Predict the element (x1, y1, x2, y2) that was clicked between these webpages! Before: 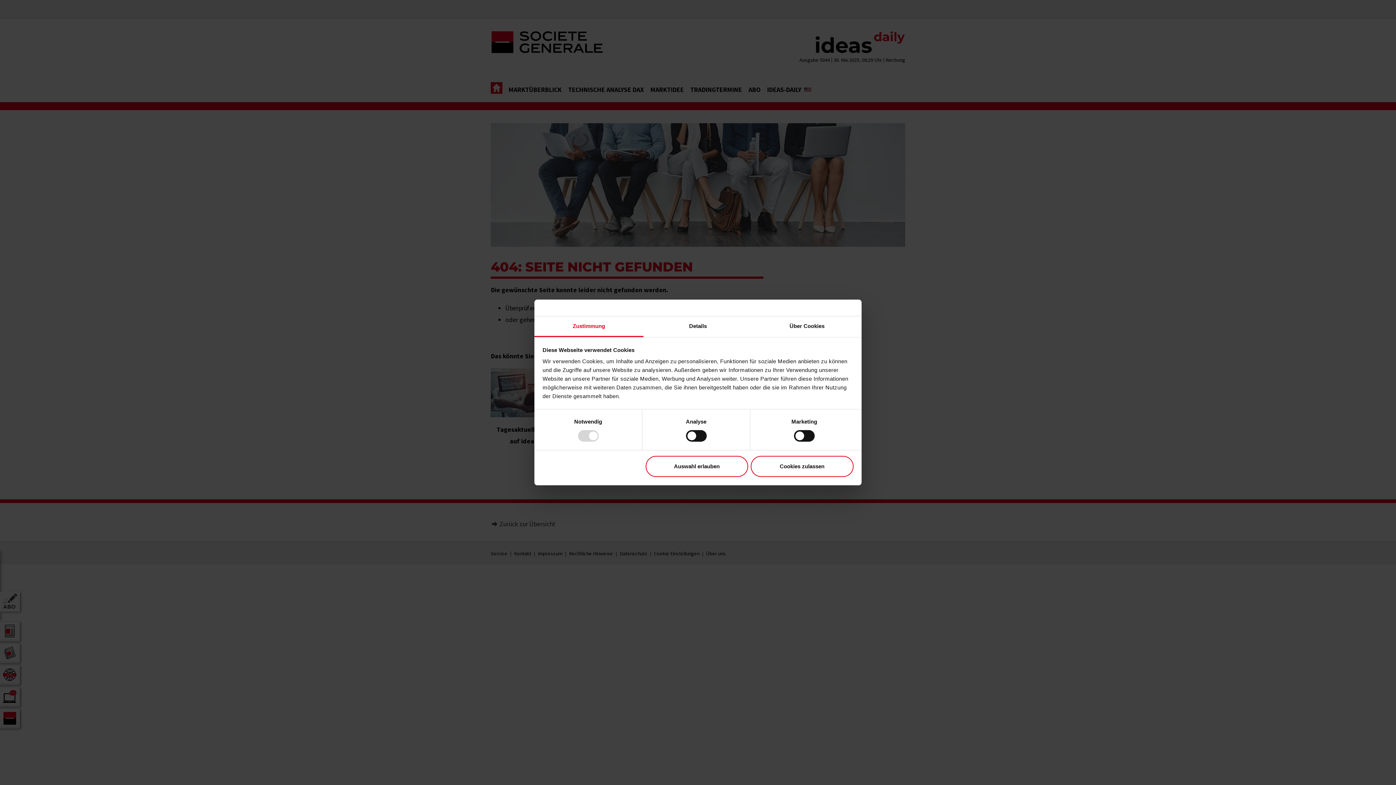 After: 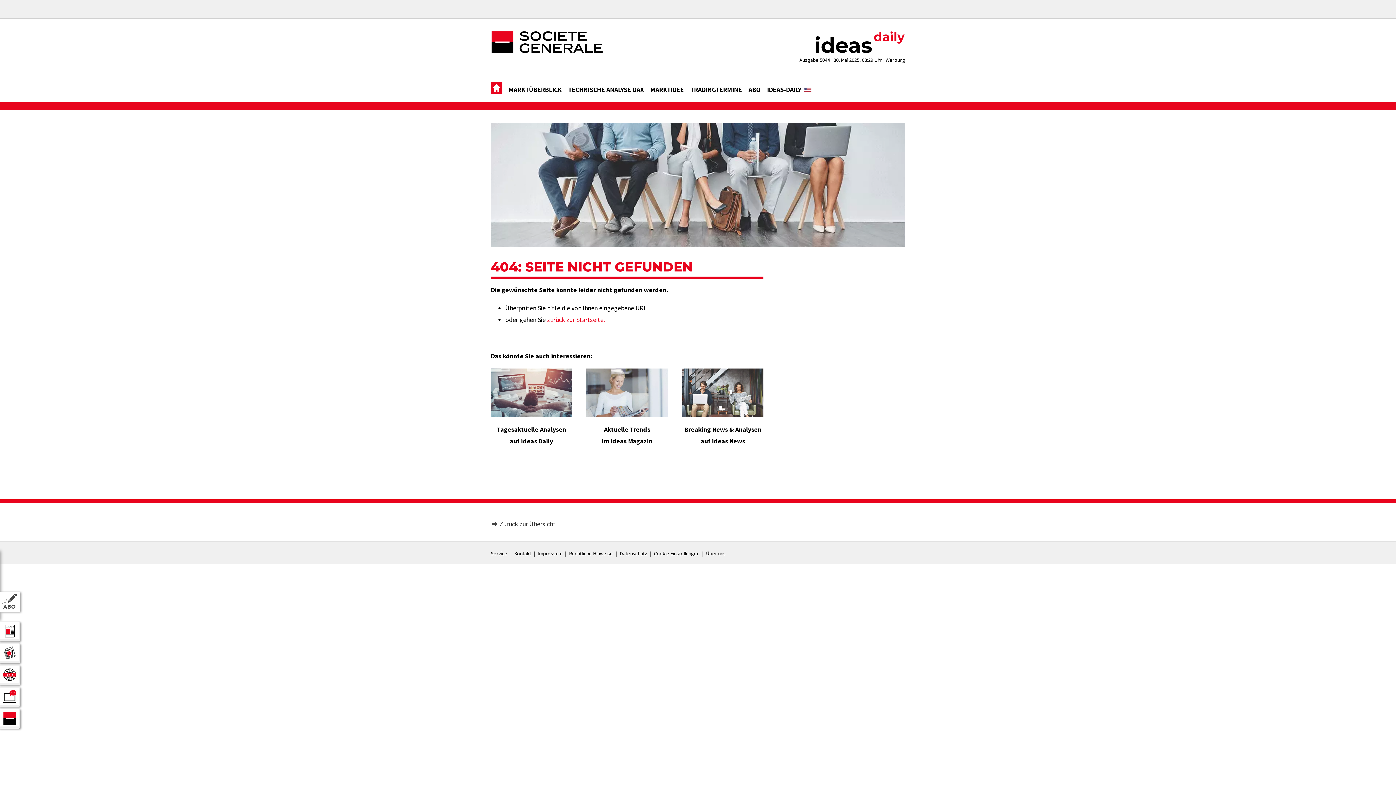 Action: label: Cookies zulassen bbox: (751, 456, 853, 477)